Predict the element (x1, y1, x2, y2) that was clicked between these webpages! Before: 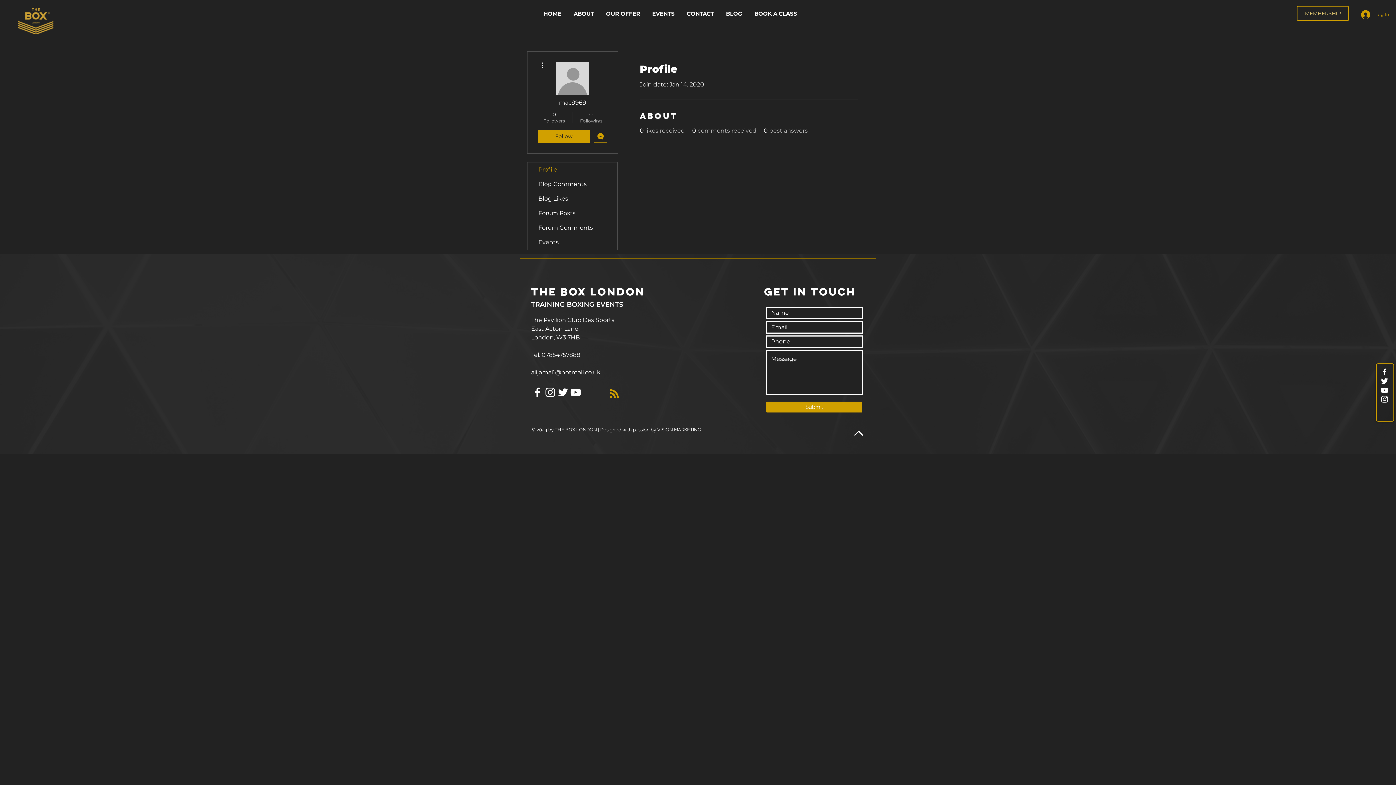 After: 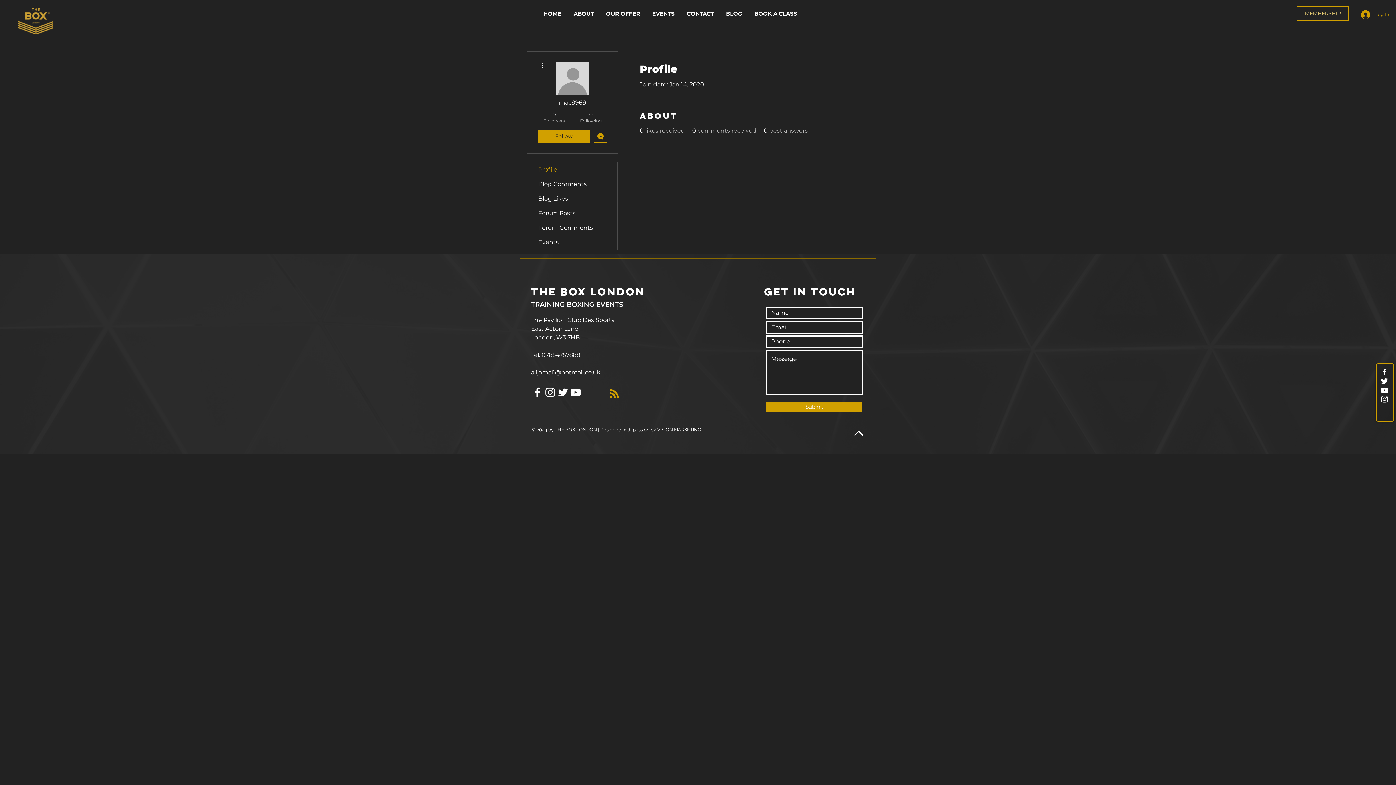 Action: label: 0
Followers bbox: (539, 110, 569, 124)